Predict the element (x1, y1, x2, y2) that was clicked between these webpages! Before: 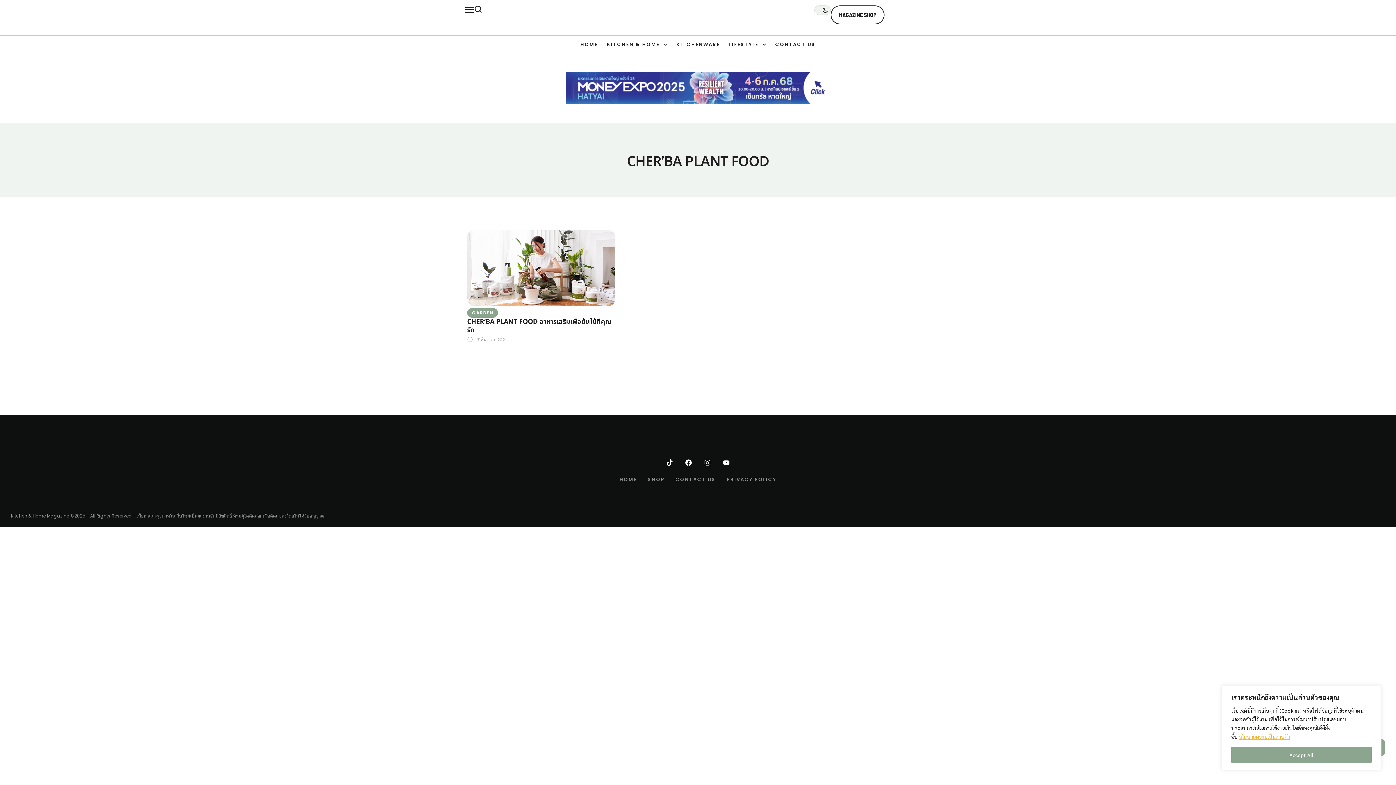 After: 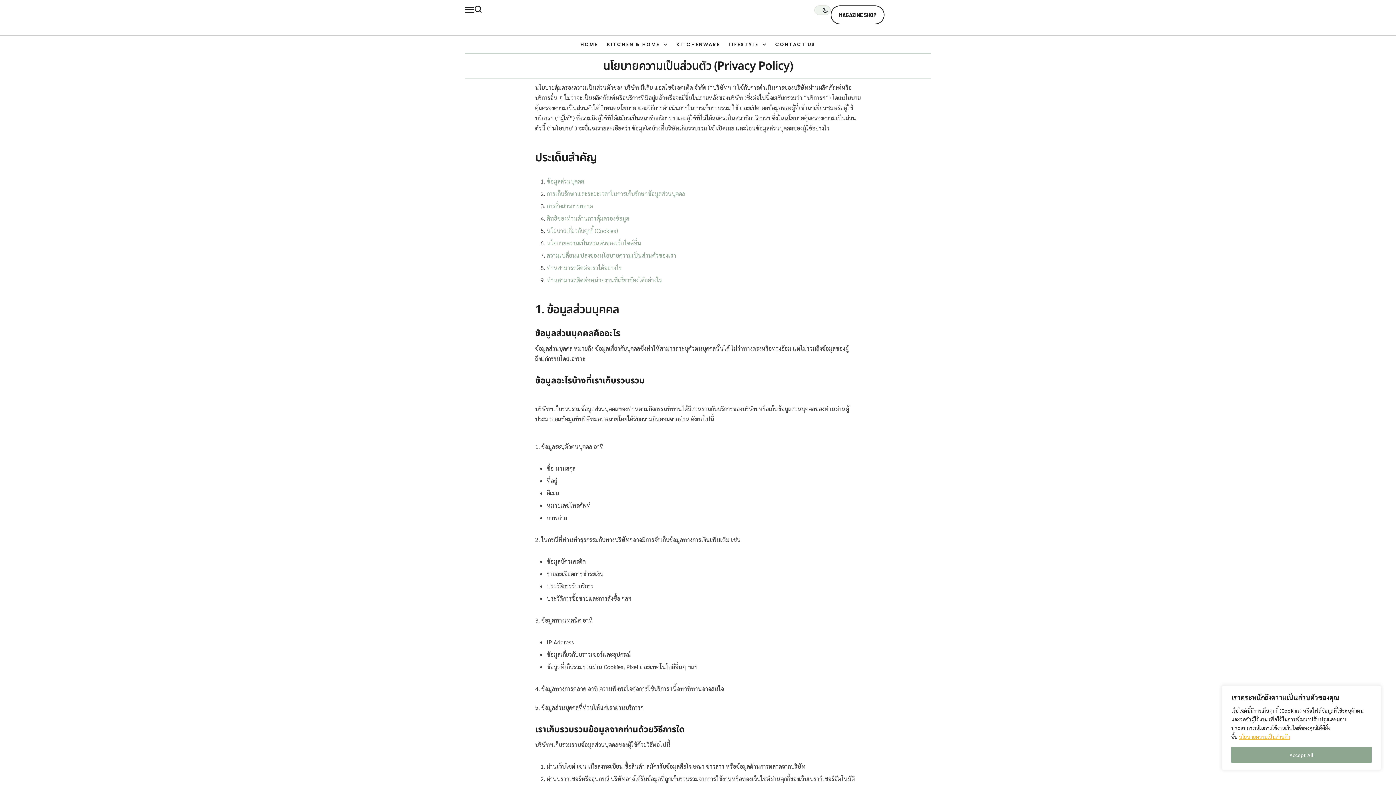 Action: bbox: (726, 476, 776, 483) label: Menu item